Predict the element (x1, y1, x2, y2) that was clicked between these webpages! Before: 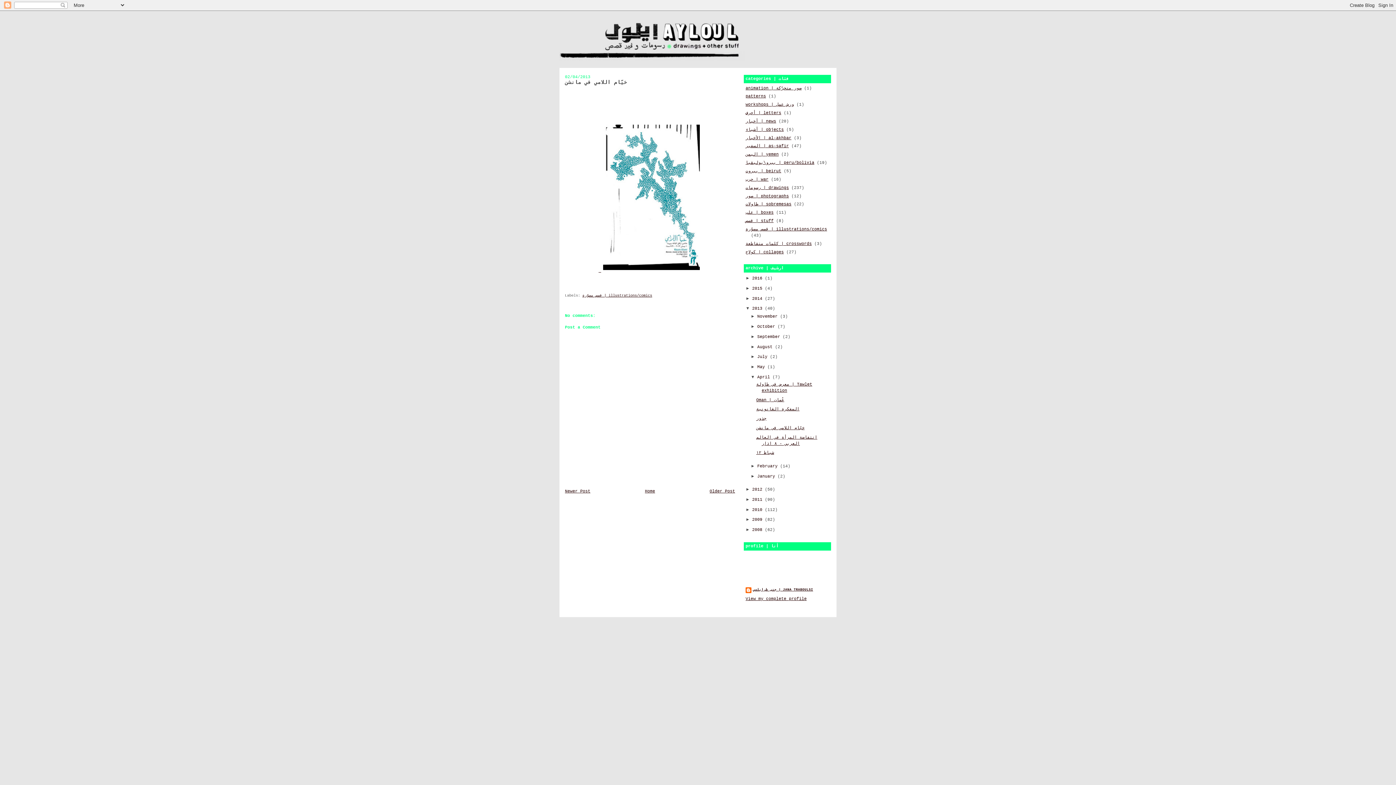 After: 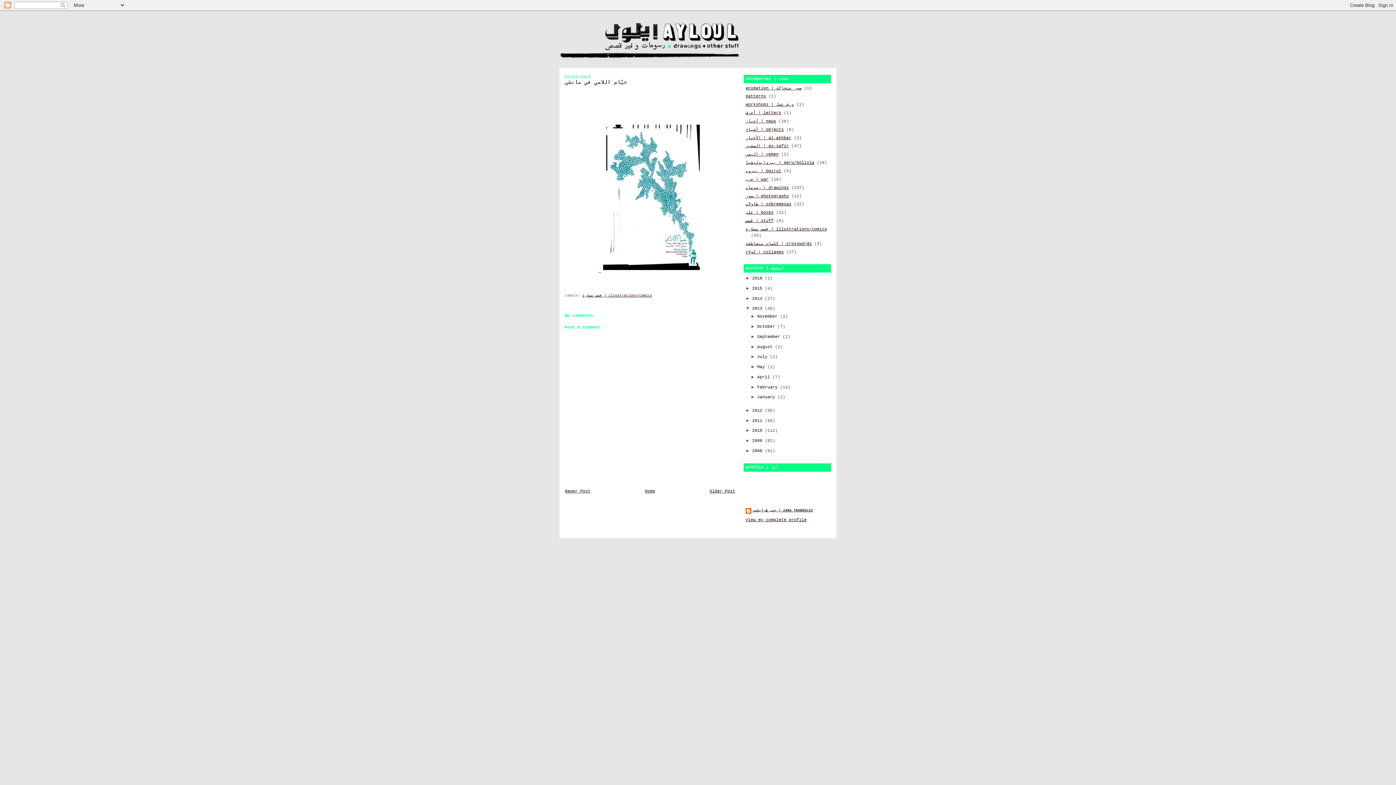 Action: label: ▼   bbox: (750, 374, 757, 379)